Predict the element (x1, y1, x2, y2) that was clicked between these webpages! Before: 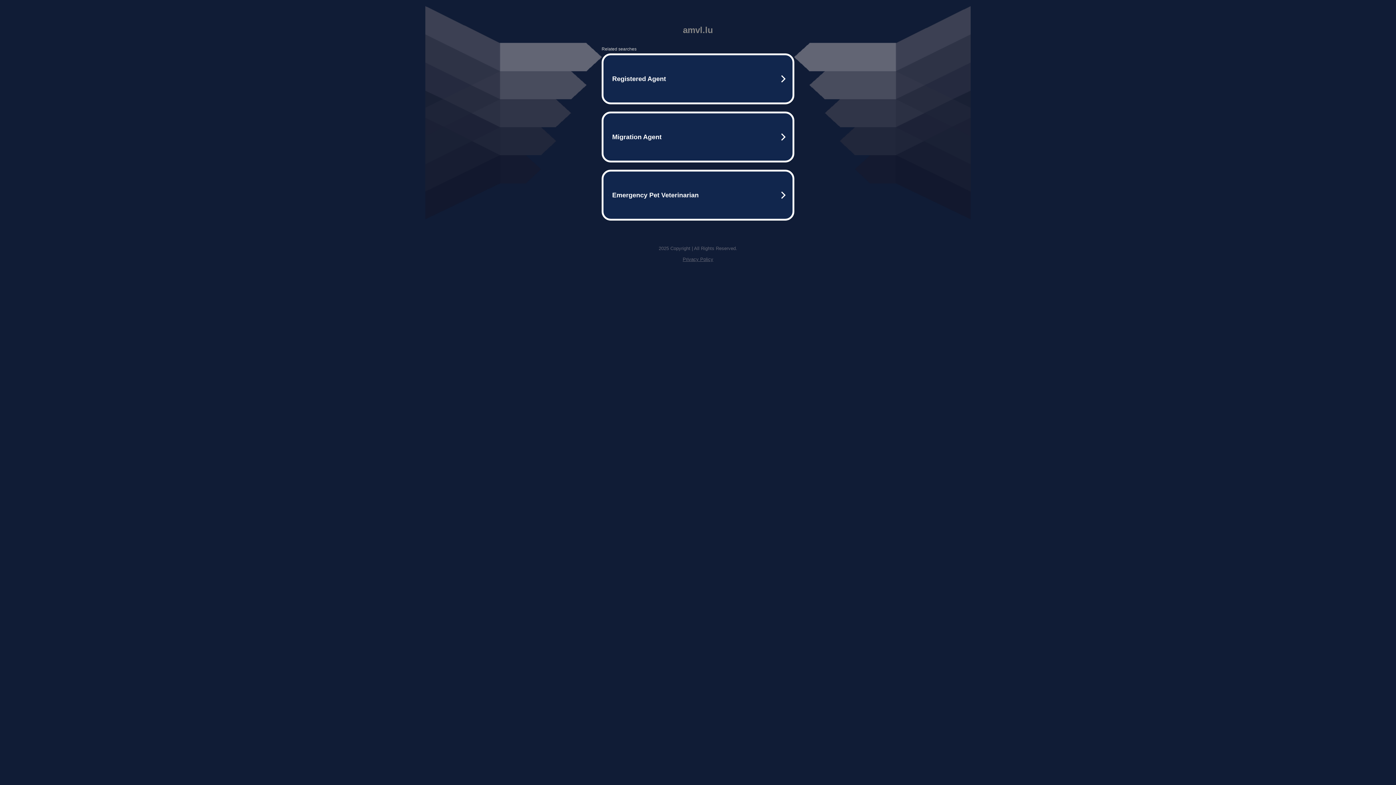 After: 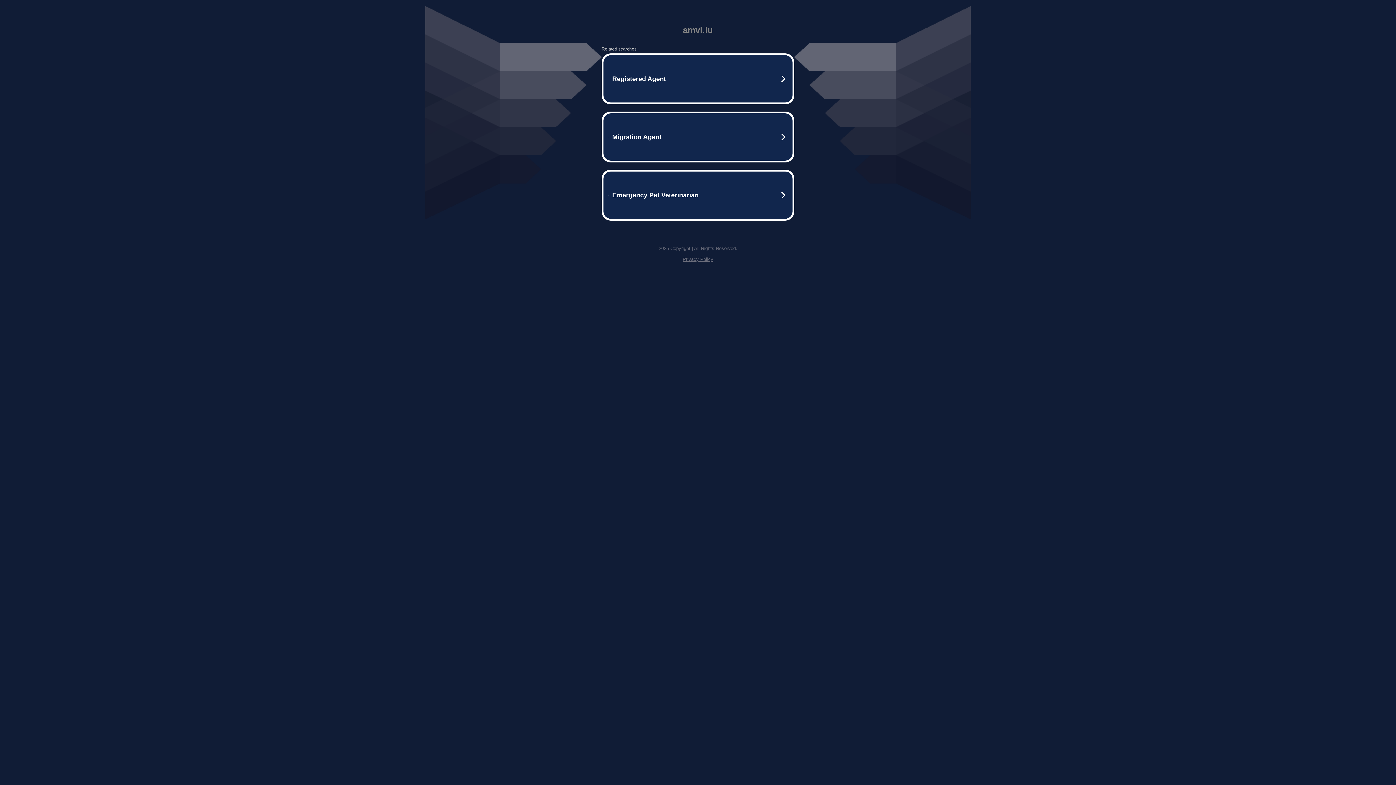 Action: label: Privacy Policy bbox: (682, 256, 713, 262)